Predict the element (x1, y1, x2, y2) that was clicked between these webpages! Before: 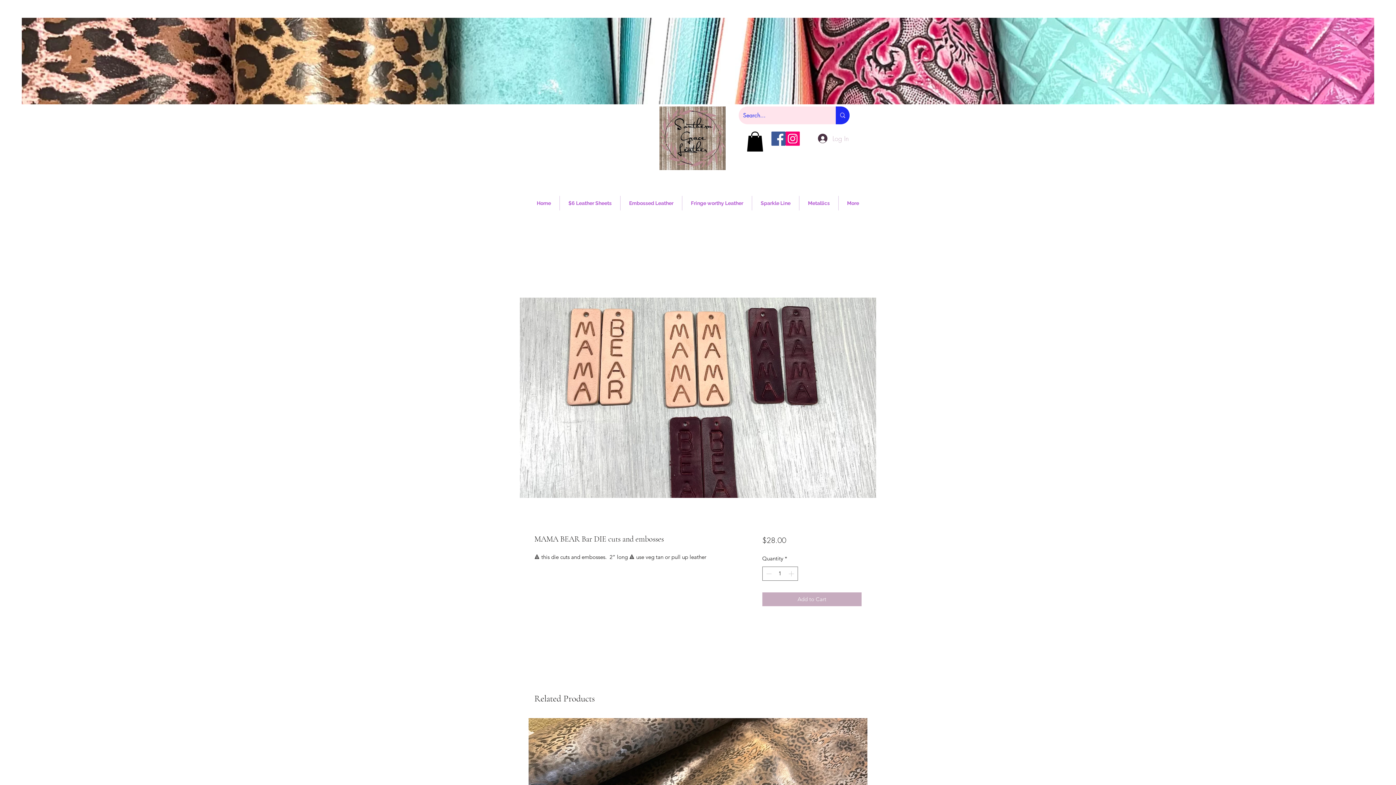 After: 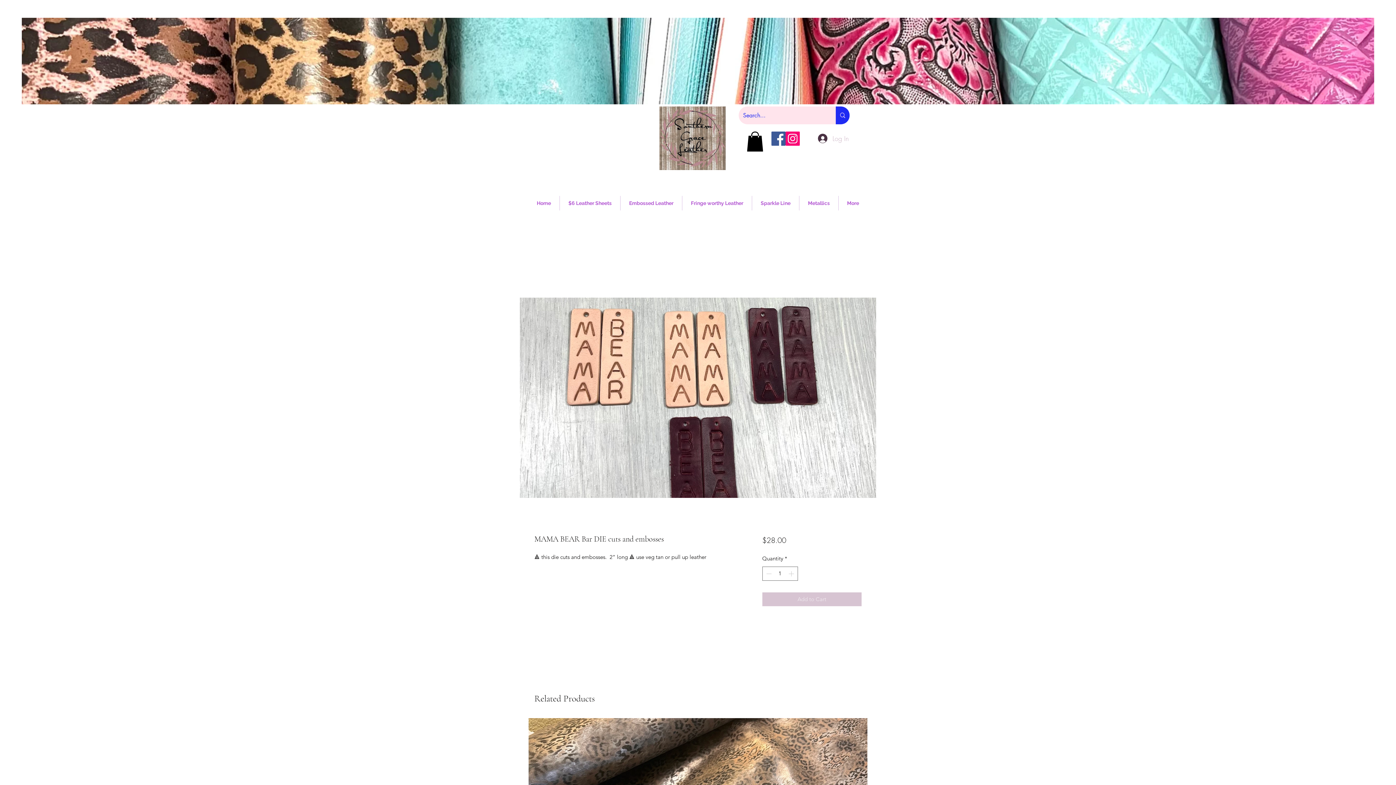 Action: label: Add to Cart bbox: (762, 592, 861, 606)